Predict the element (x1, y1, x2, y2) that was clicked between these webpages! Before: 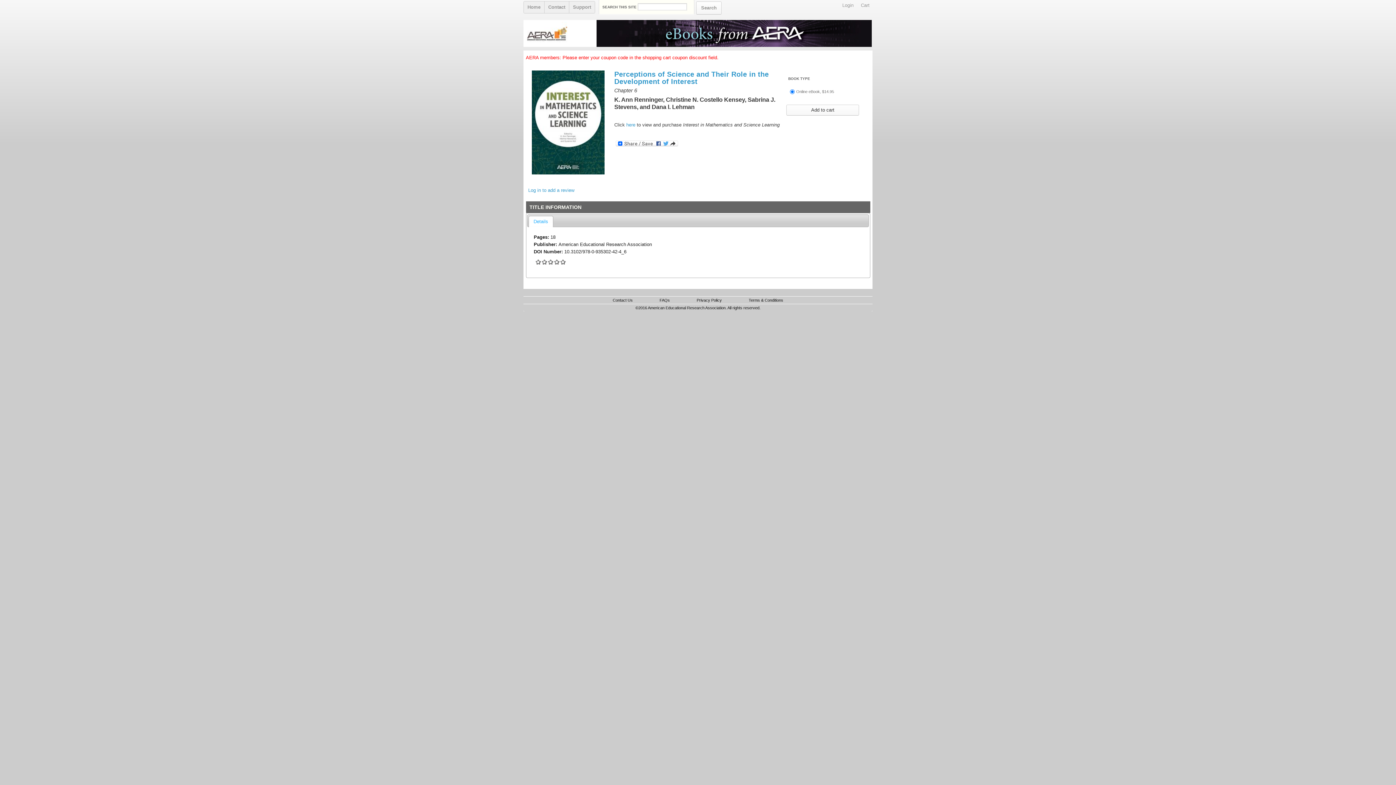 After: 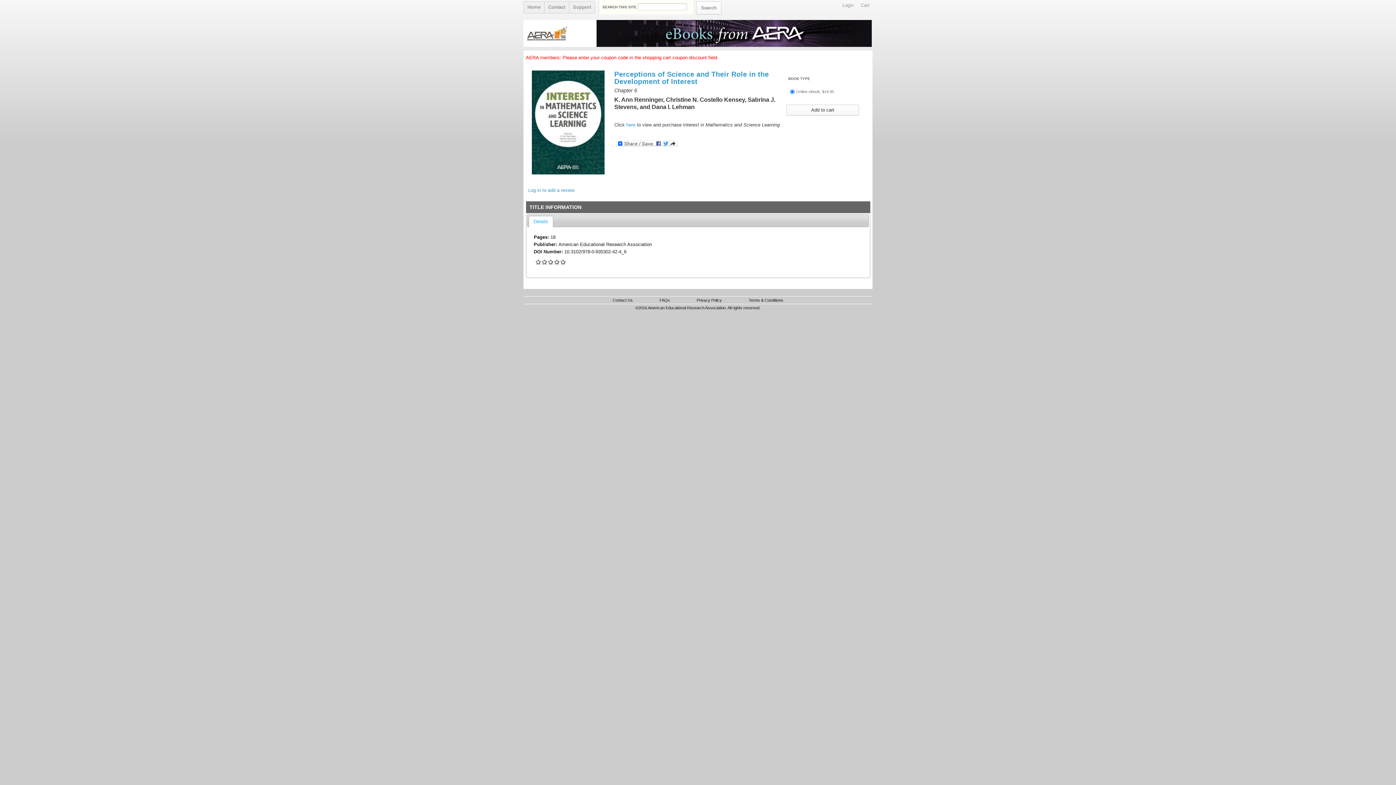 Action: bbox: (532, 170, 604, 175)